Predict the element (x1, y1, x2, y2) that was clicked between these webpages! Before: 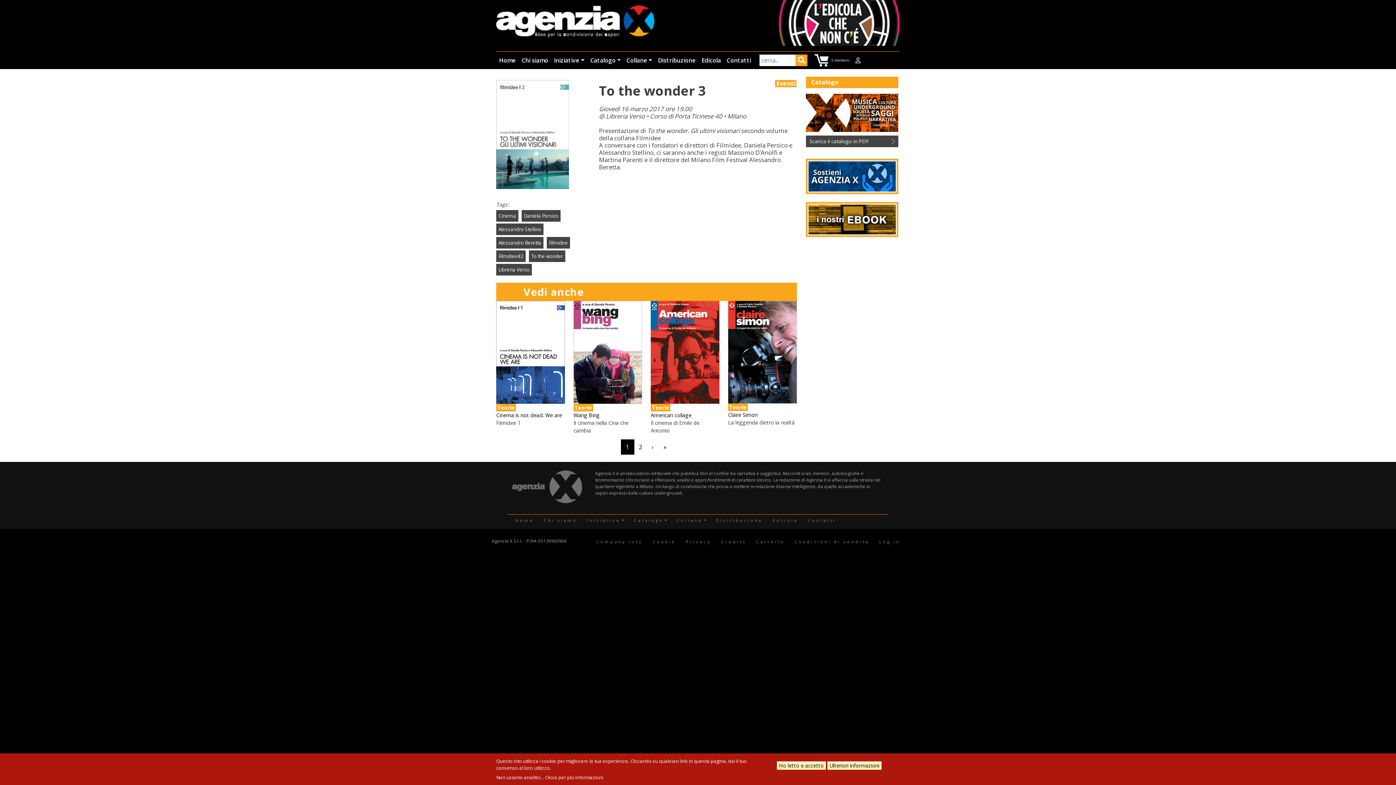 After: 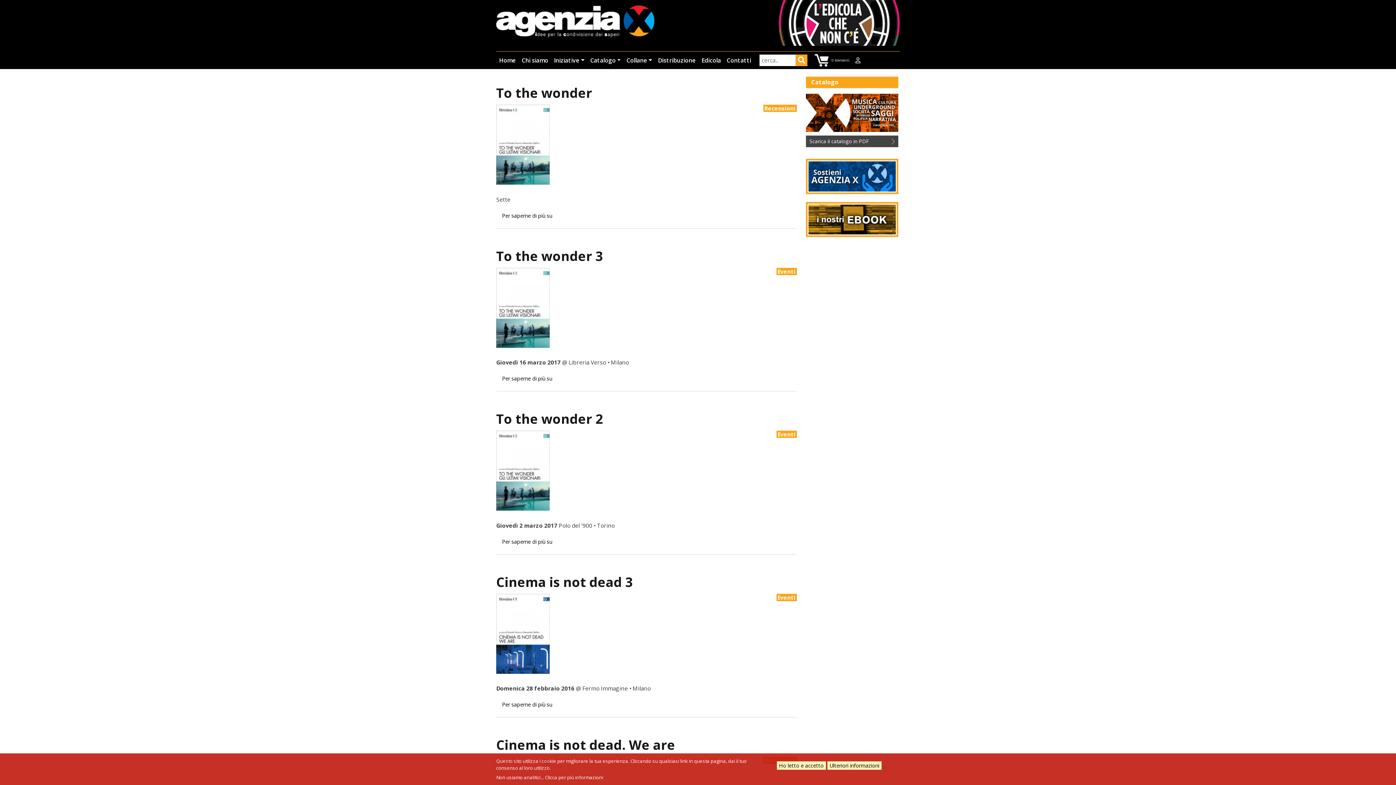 Action: bbox: (546, 236, 570, 248) label: Filmidee